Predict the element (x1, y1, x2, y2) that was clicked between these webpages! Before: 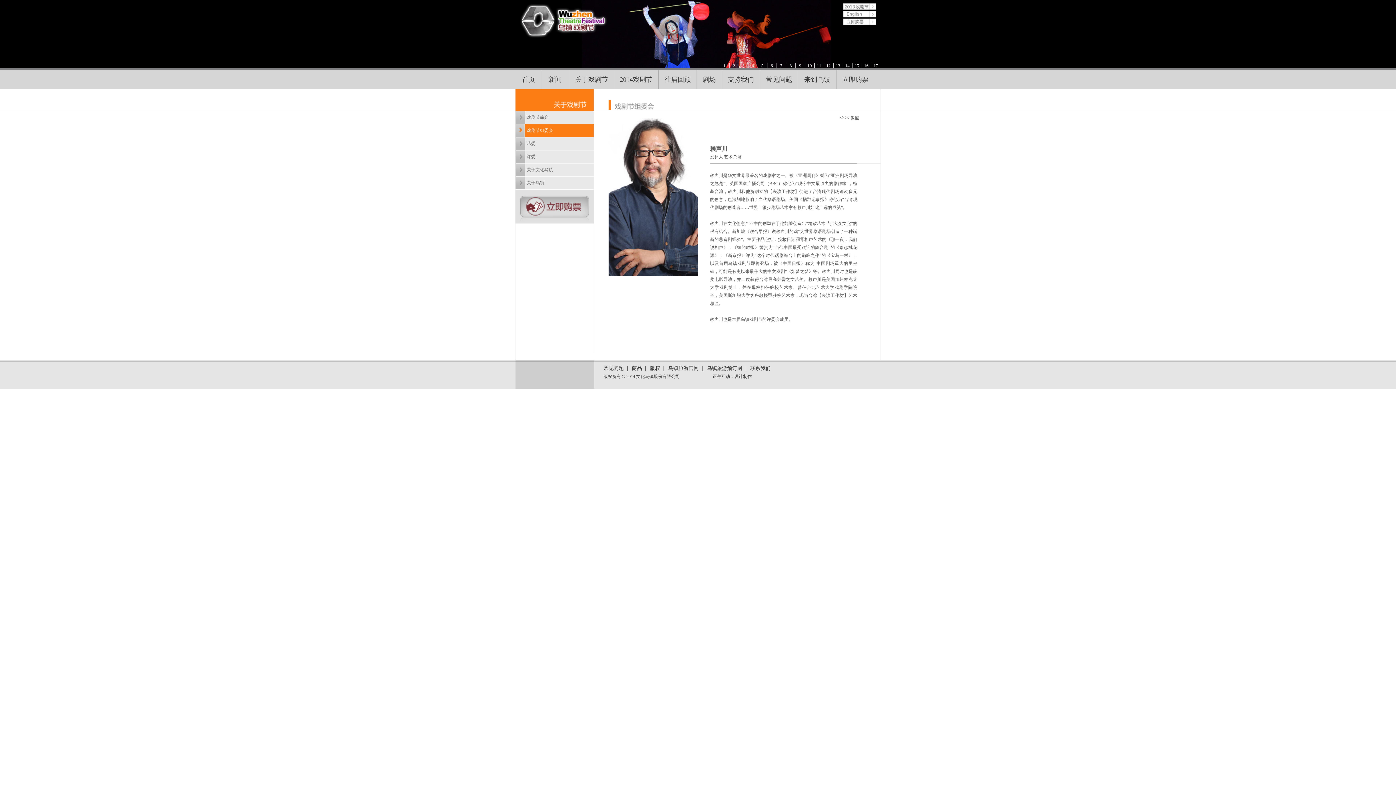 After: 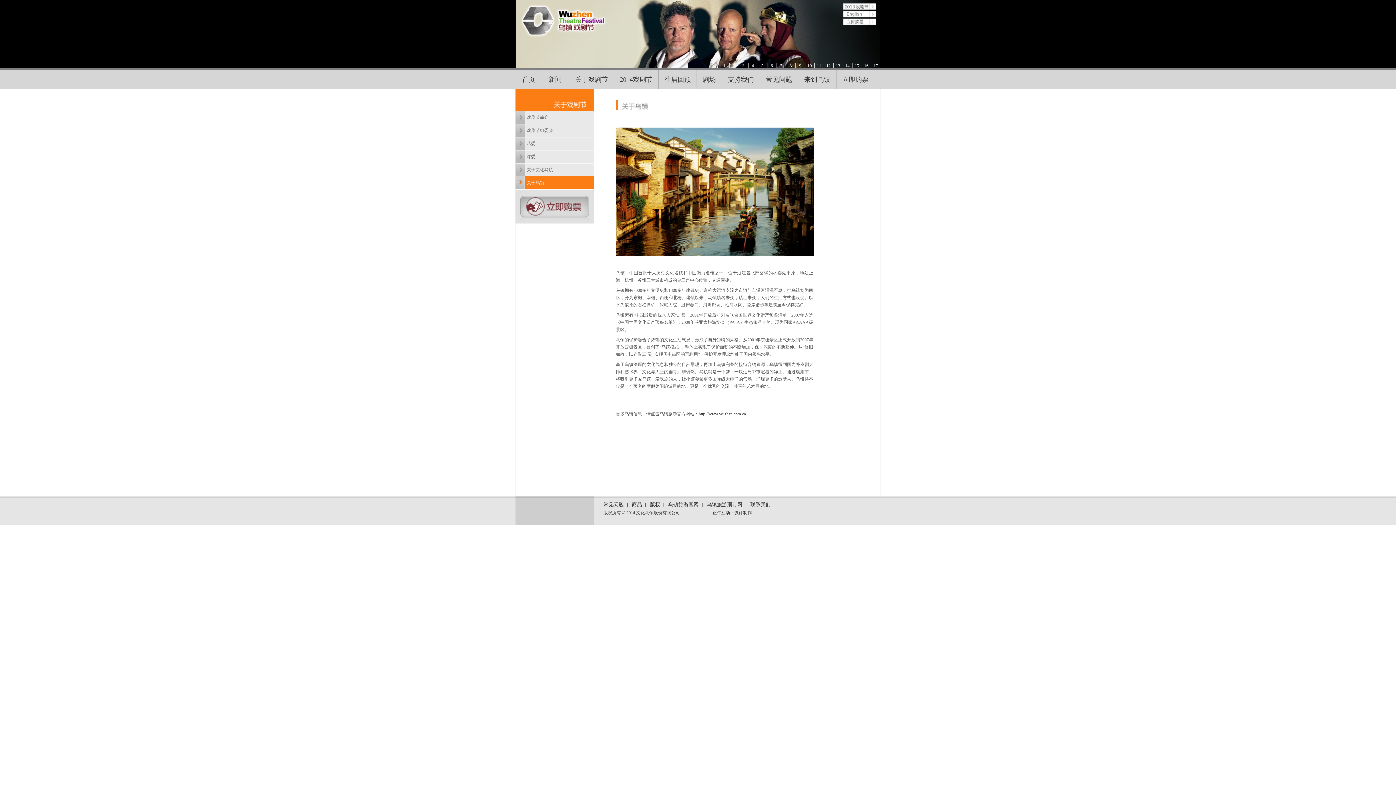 Action: bbox: (515, 176, 594, 189) label: 关于乌镇